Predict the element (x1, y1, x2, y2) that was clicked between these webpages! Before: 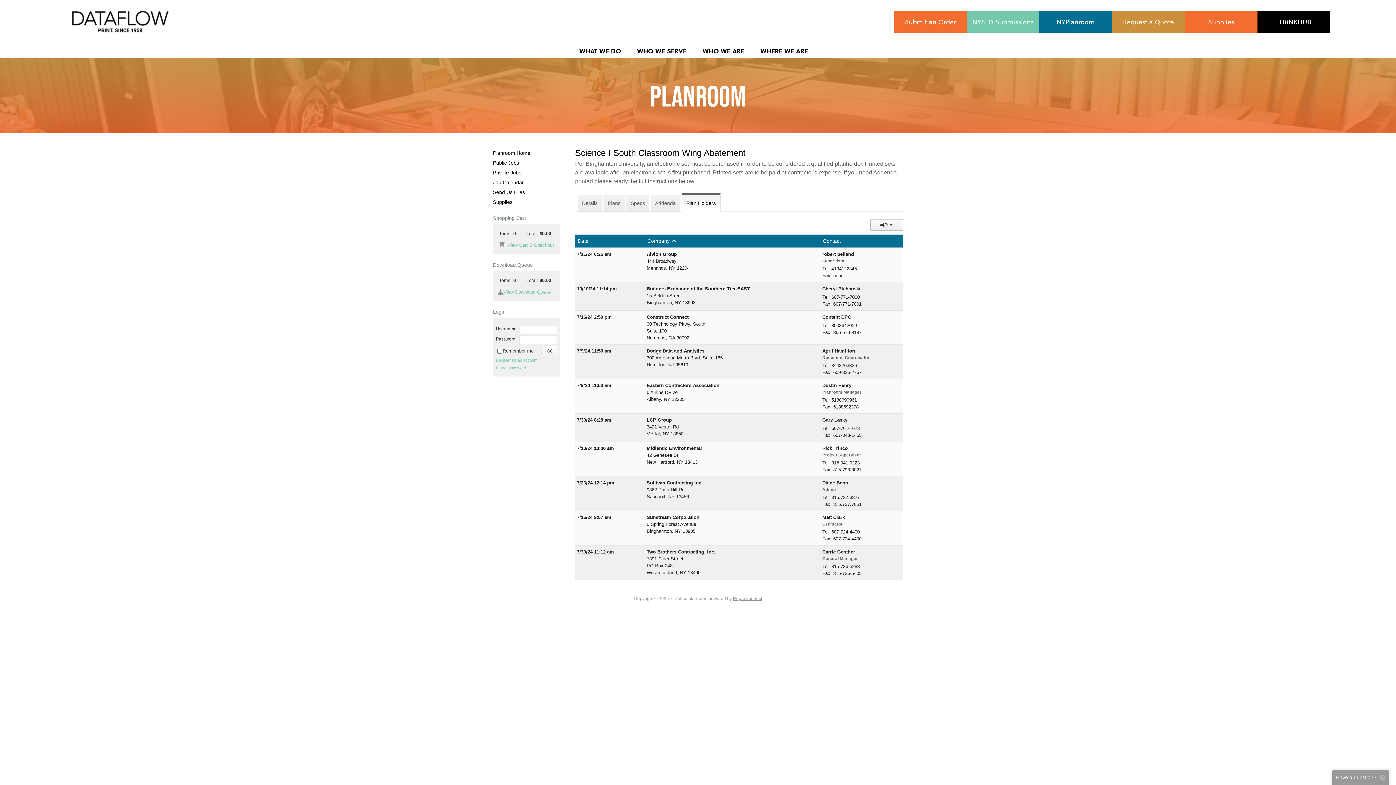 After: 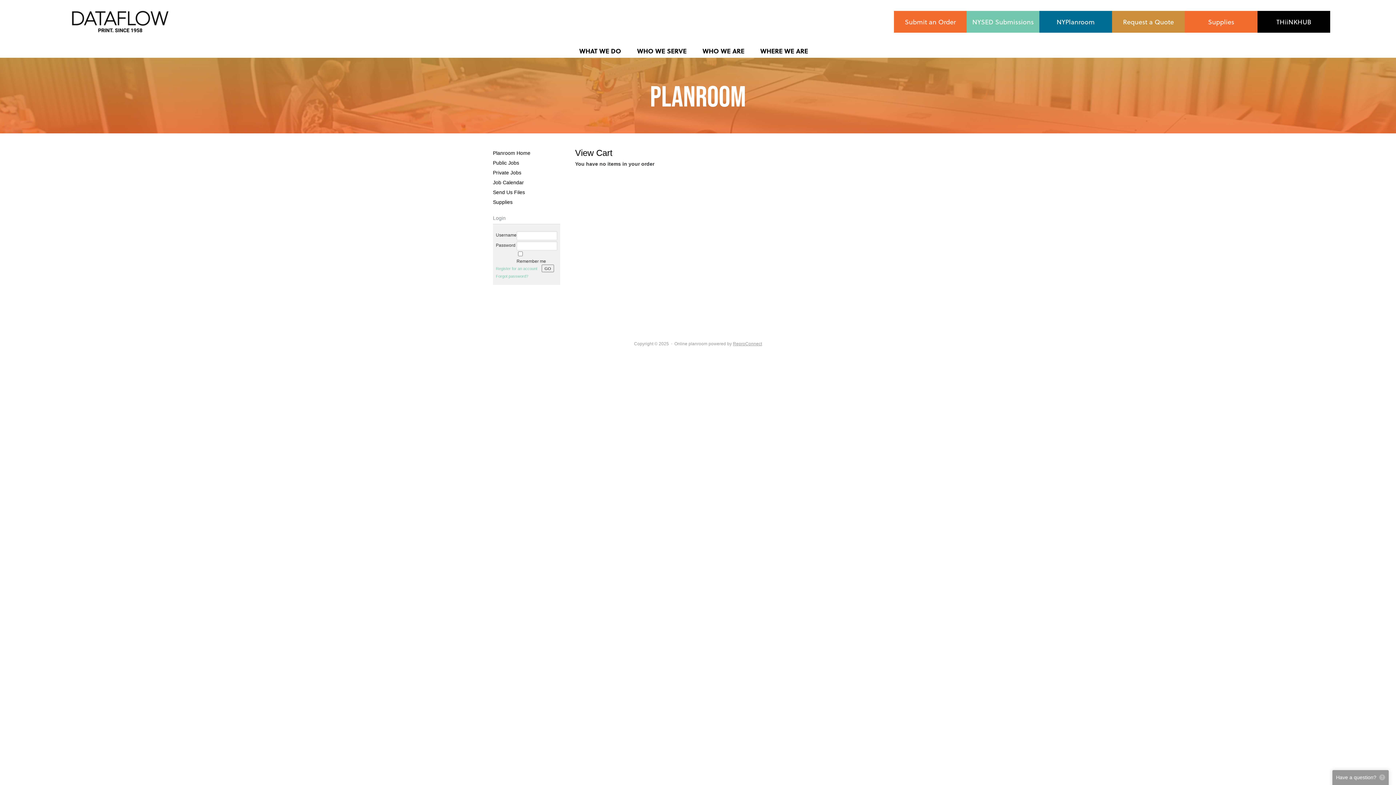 Action: bbox: (507, 241, 554, 248) label: View Cart & Checkout